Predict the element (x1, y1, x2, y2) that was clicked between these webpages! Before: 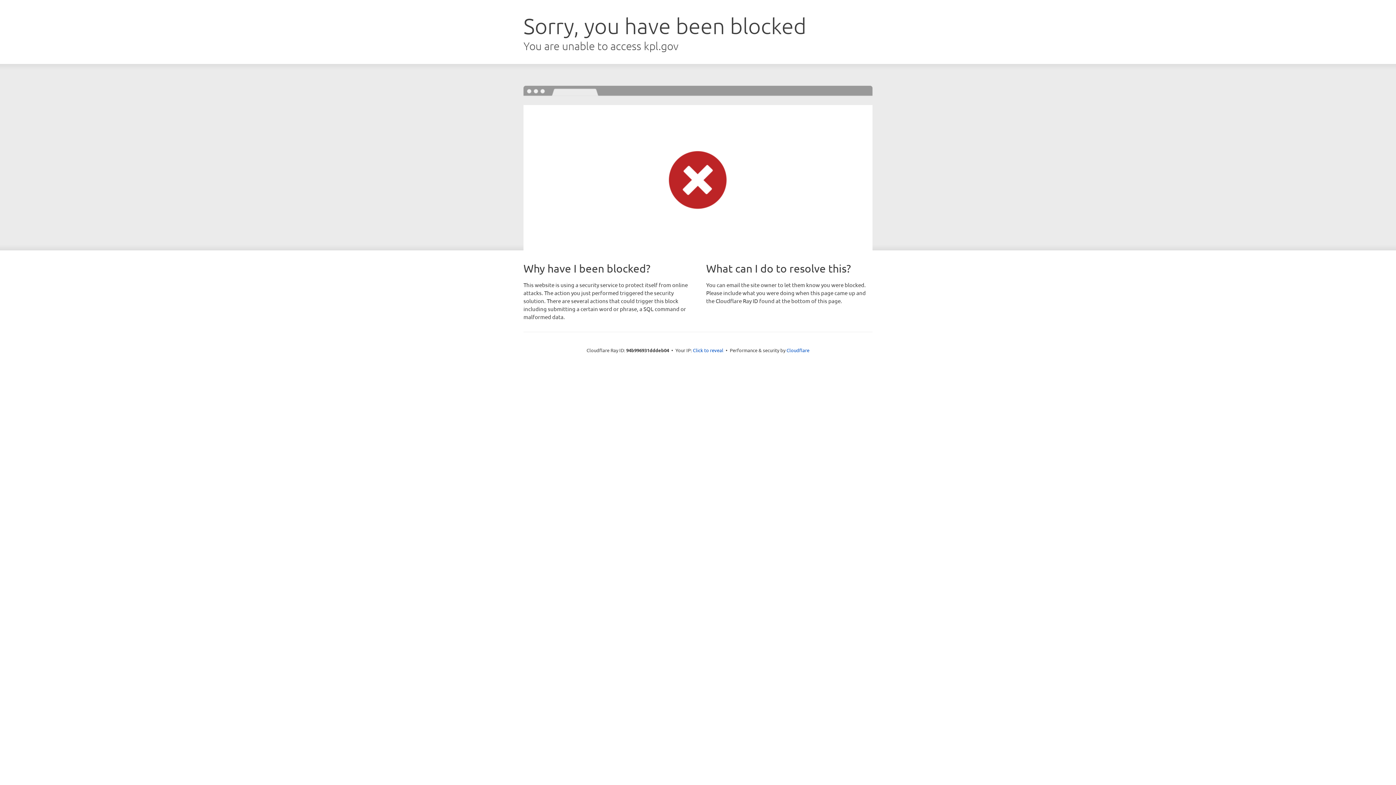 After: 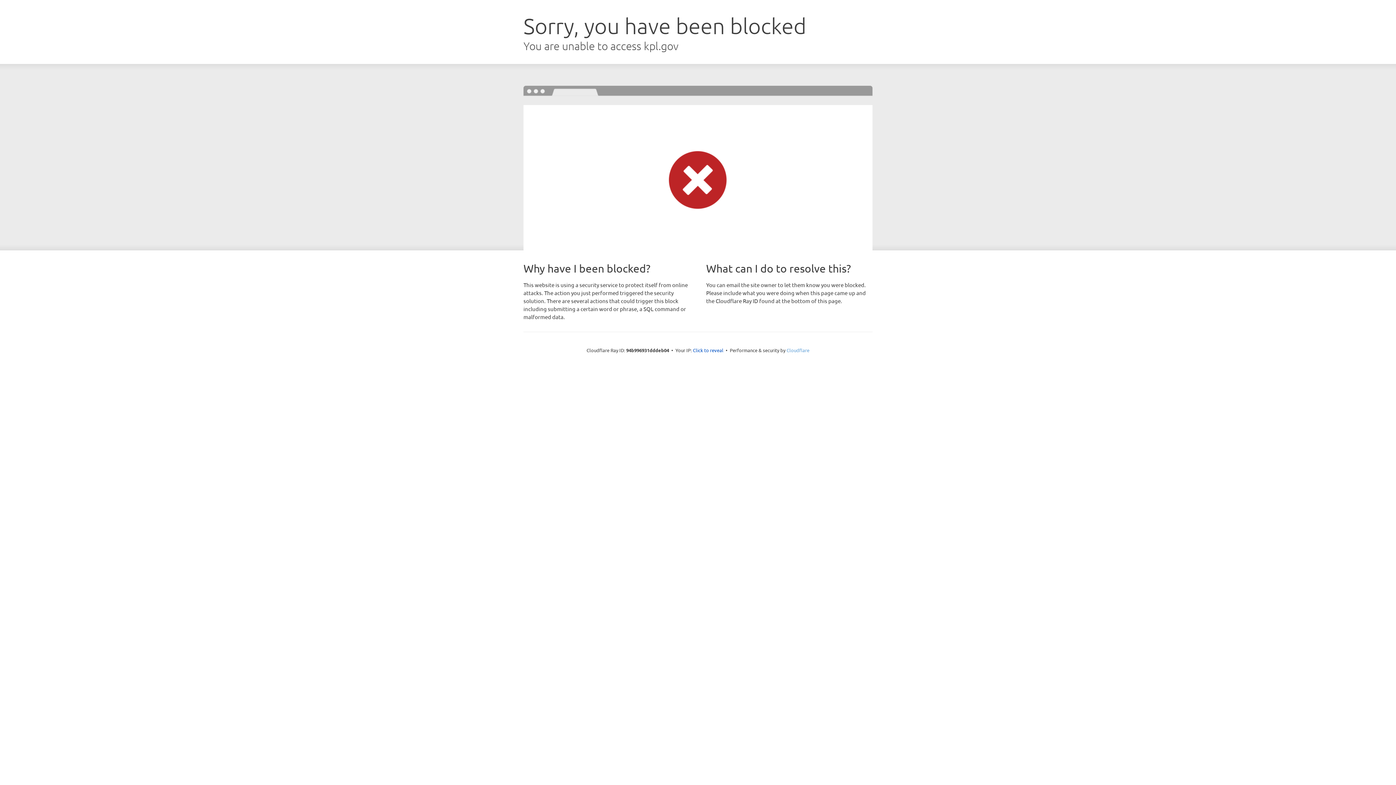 Action: bbox: (786, 347, 809, 353) label: Cloudflare